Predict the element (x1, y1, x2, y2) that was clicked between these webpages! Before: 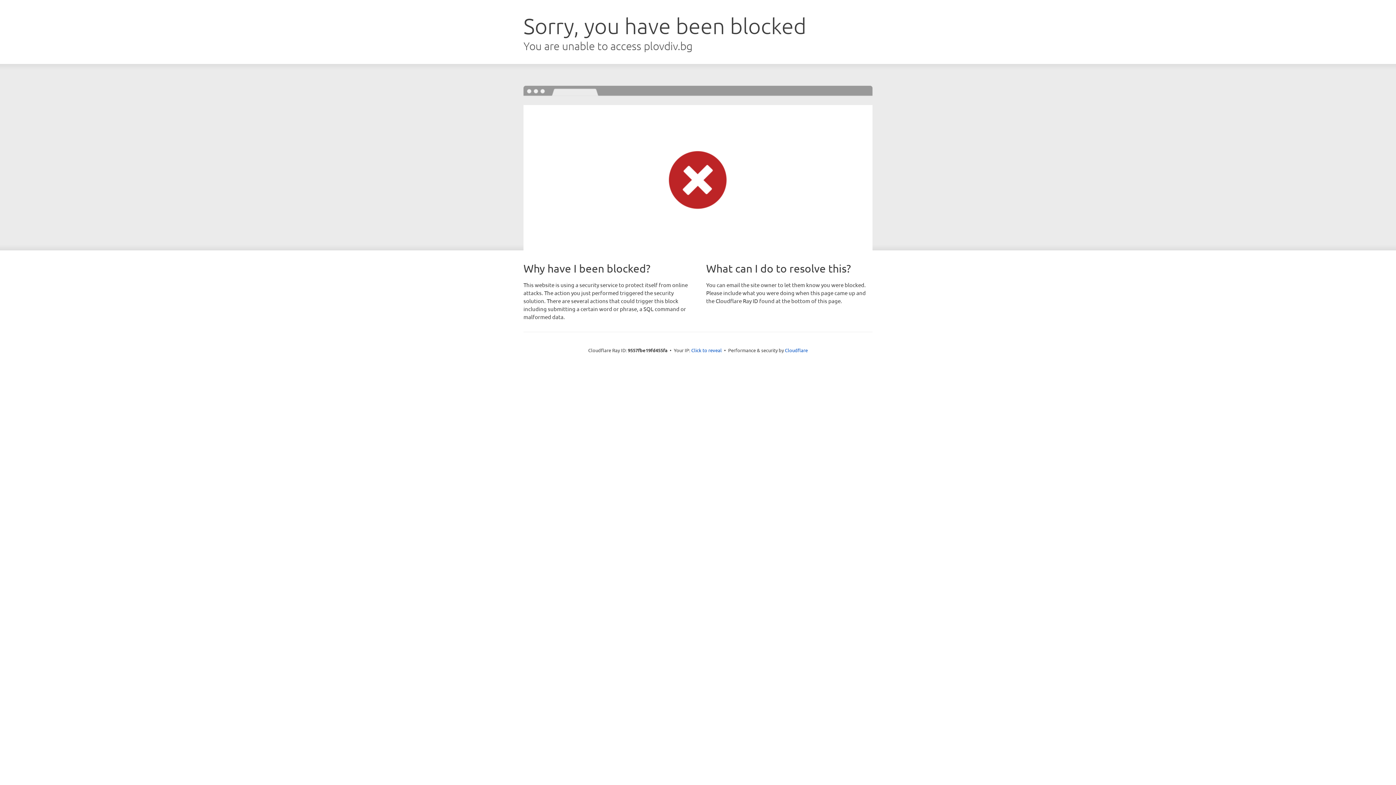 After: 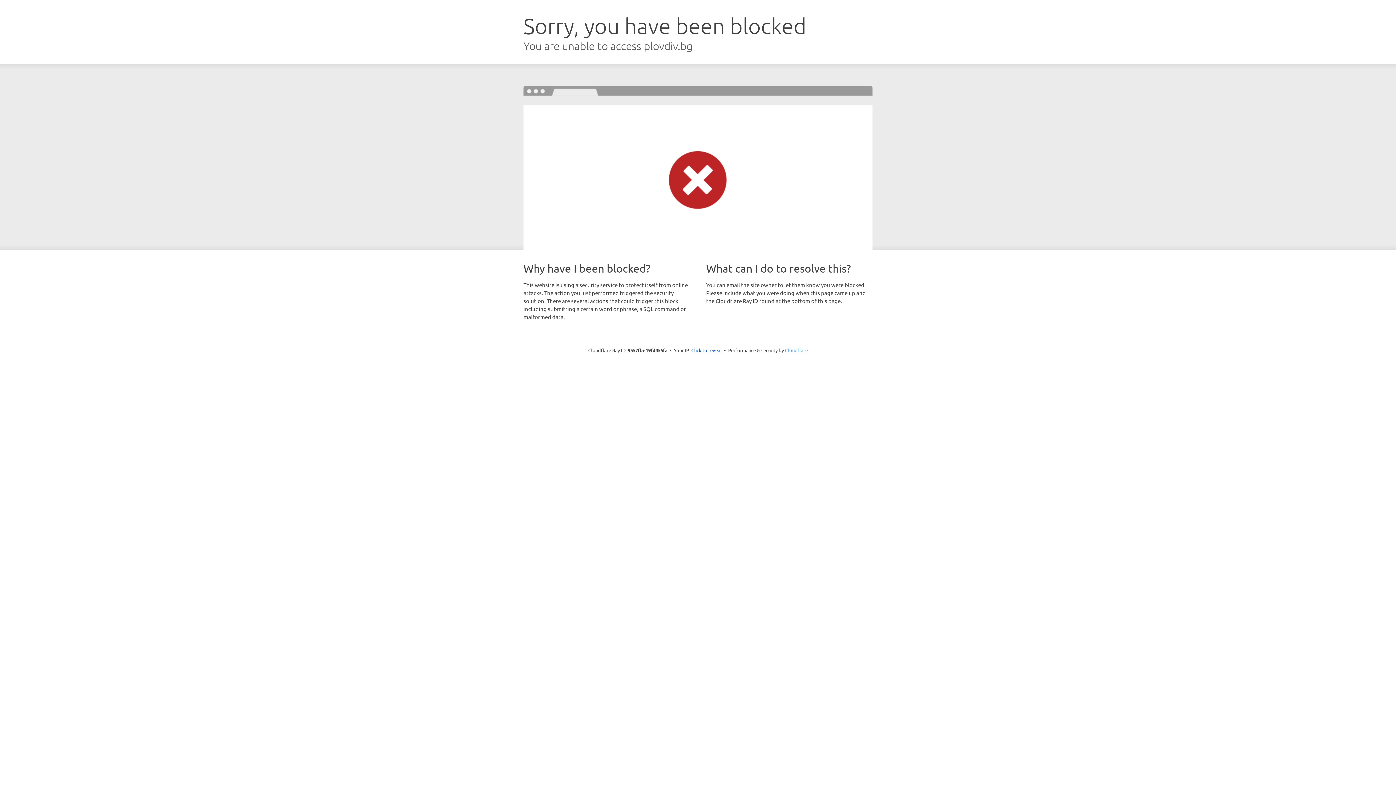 Action: label: Cloudflare bbox: (785, 347, 808, 353)